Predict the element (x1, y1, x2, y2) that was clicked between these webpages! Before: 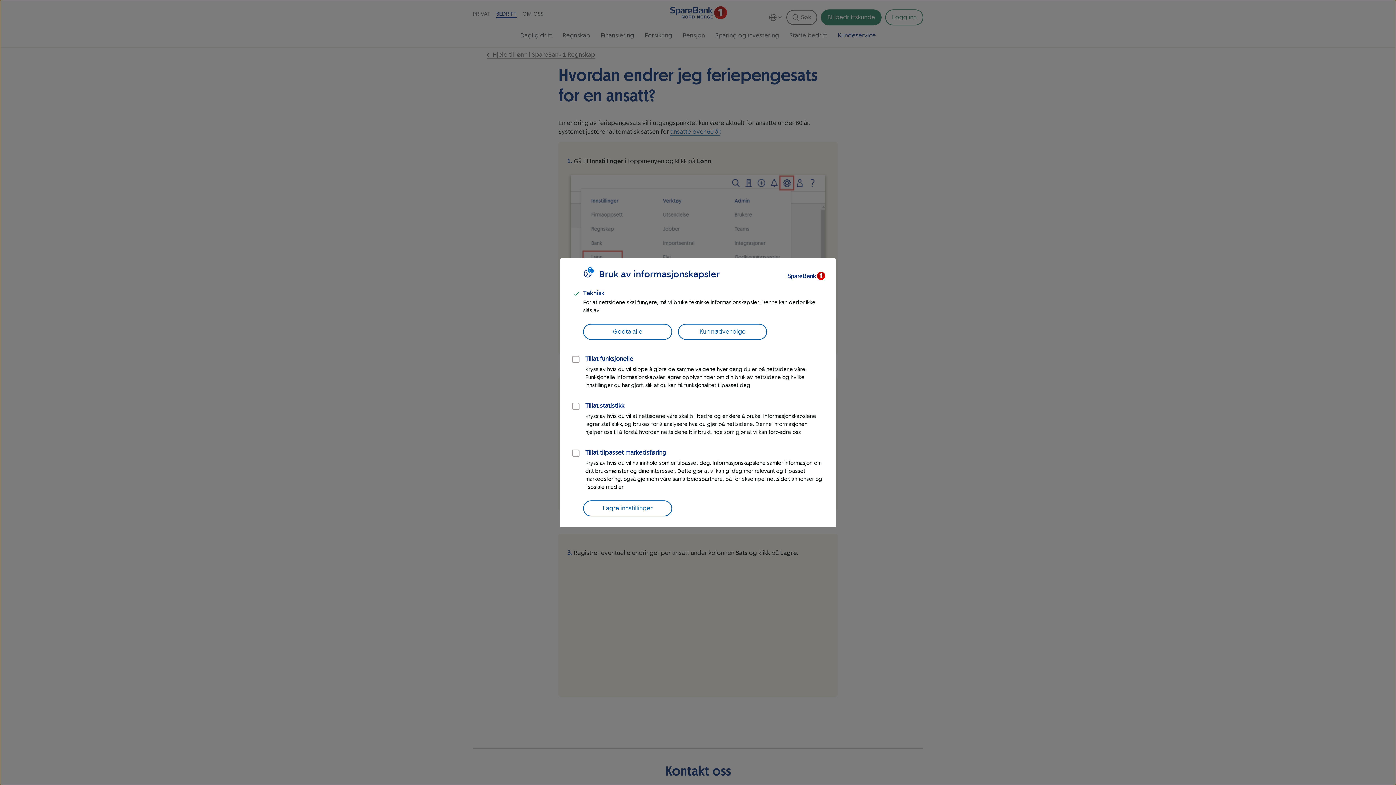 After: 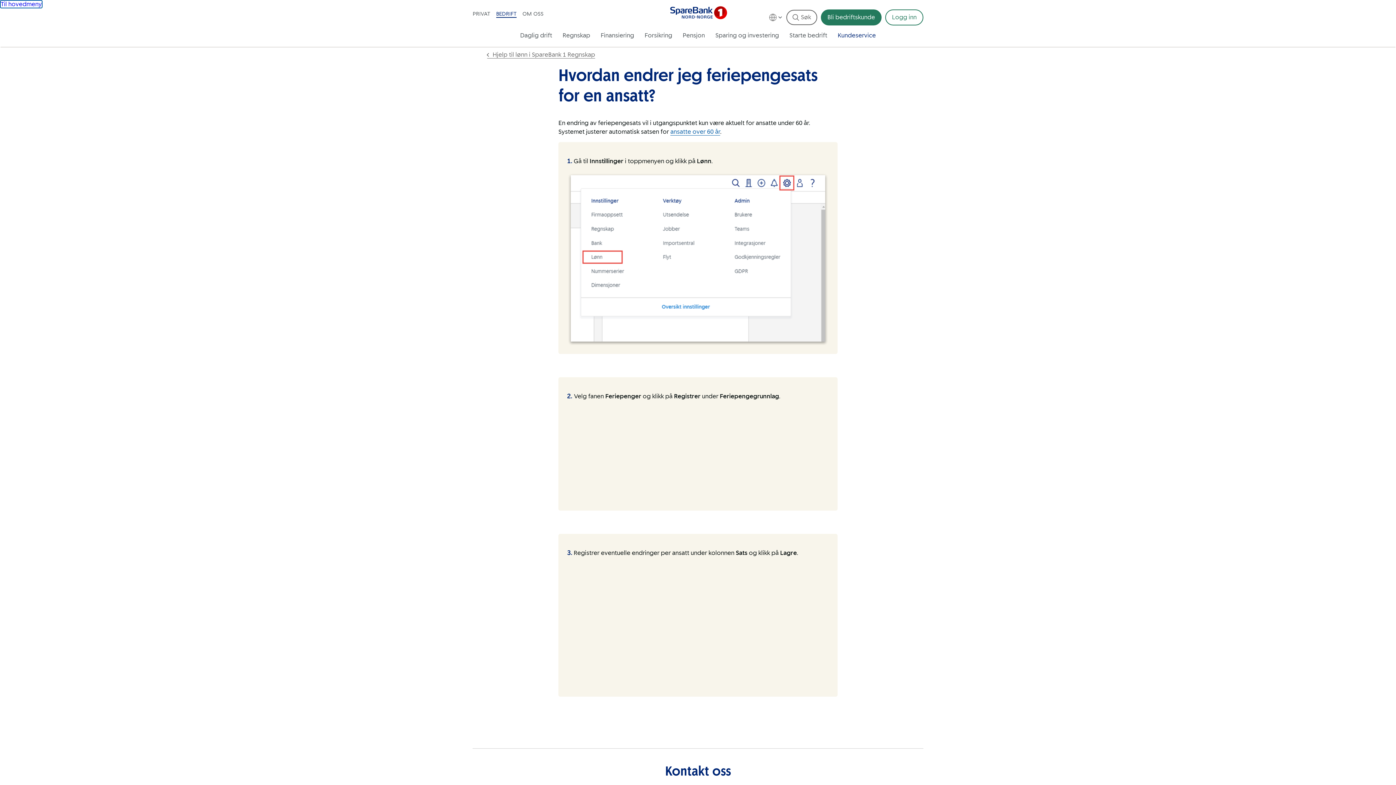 Action: bbox: (583, 323, 672, 339) label: Godta alle